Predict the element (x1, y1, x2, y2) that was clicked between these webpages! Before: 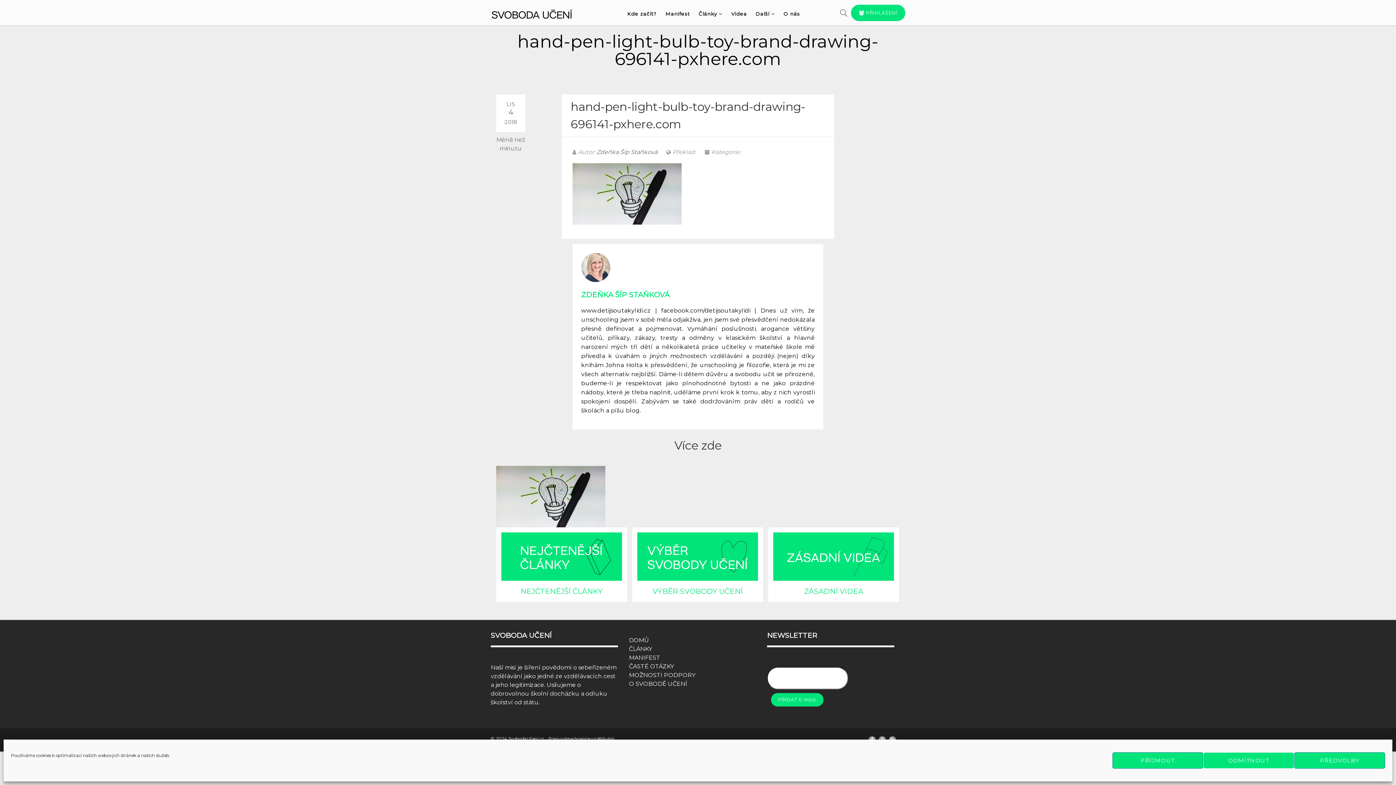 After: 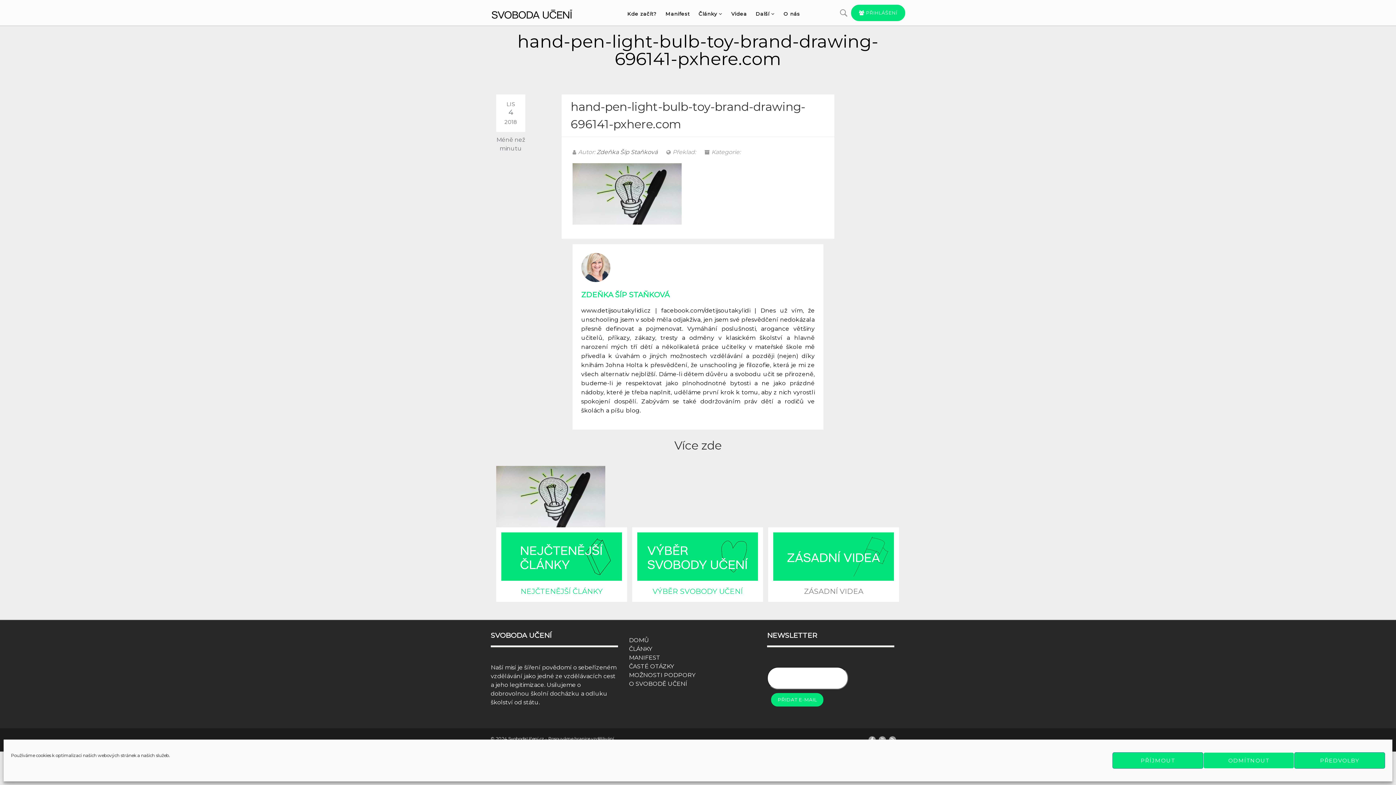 Action: label: ZÁSADNÍ VIDEA bbox: (804, 587, 863, 596)